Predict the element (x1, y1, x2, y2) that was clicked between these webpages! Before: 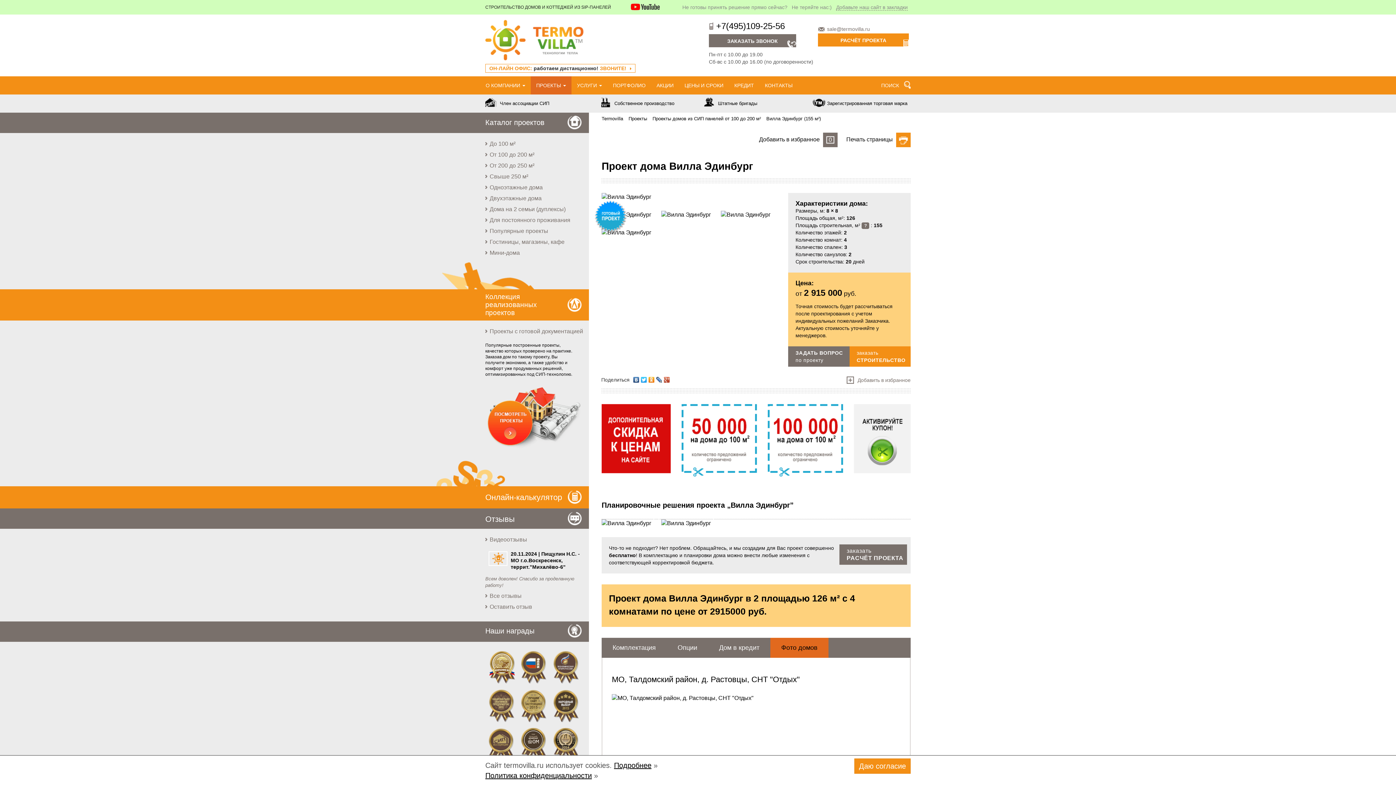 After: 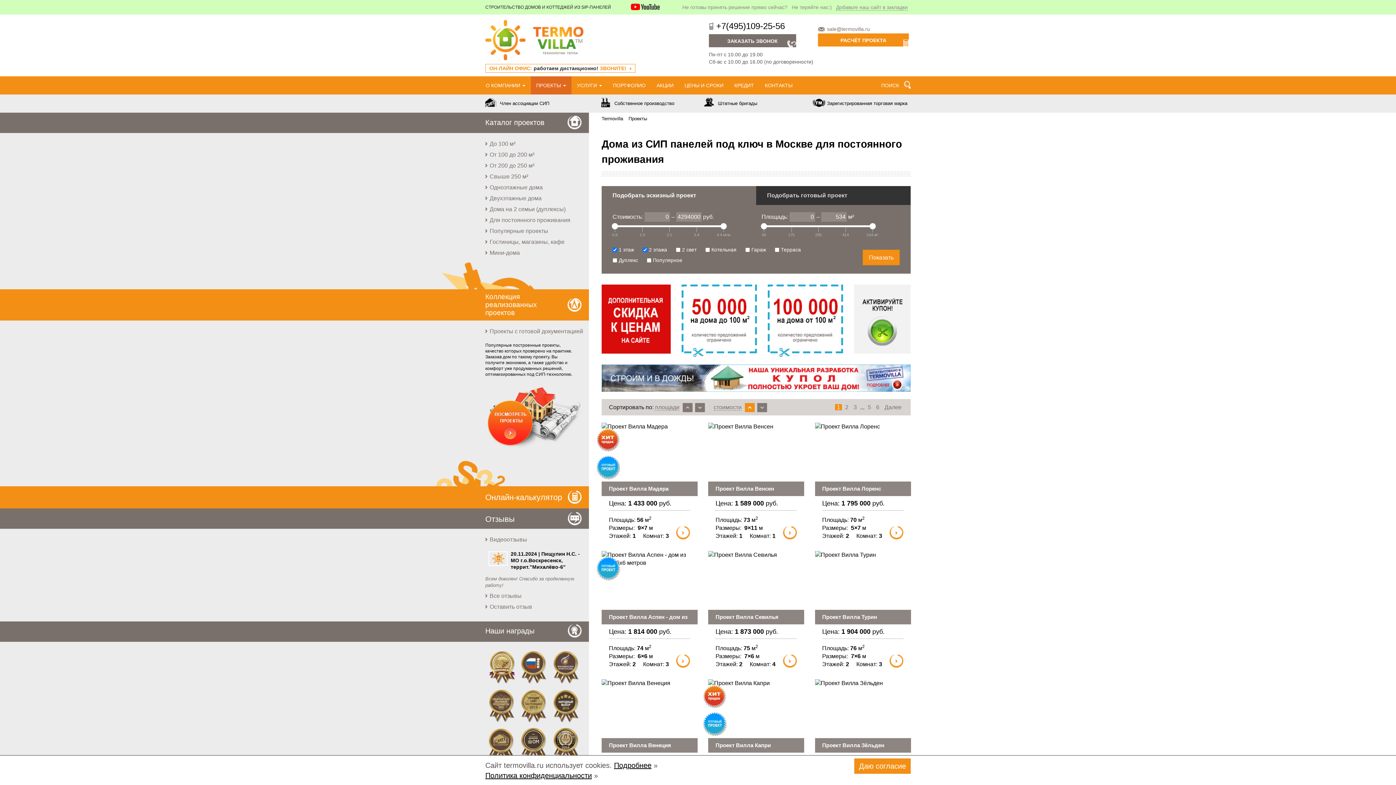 Action: bbox: (485, 118, 544, 126) label: Каталог проектов